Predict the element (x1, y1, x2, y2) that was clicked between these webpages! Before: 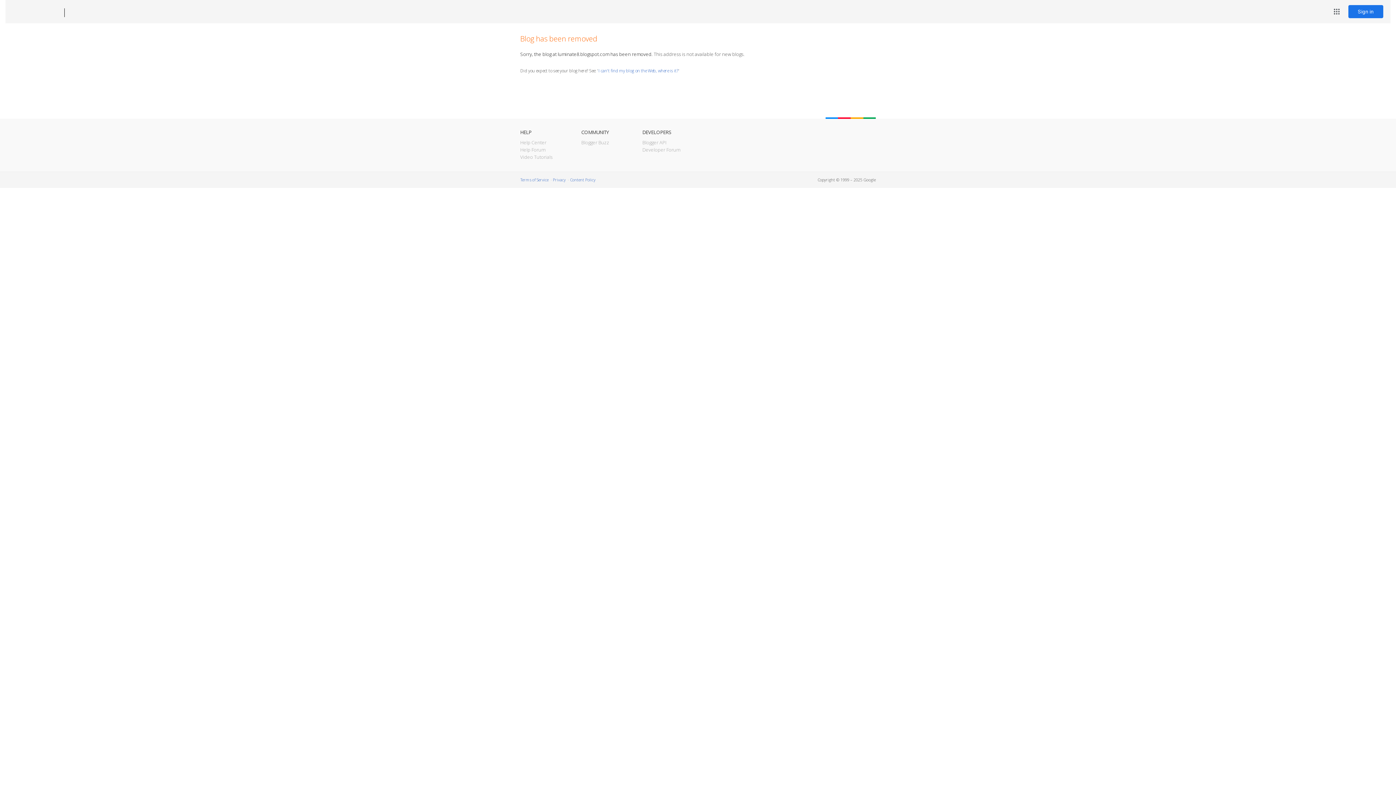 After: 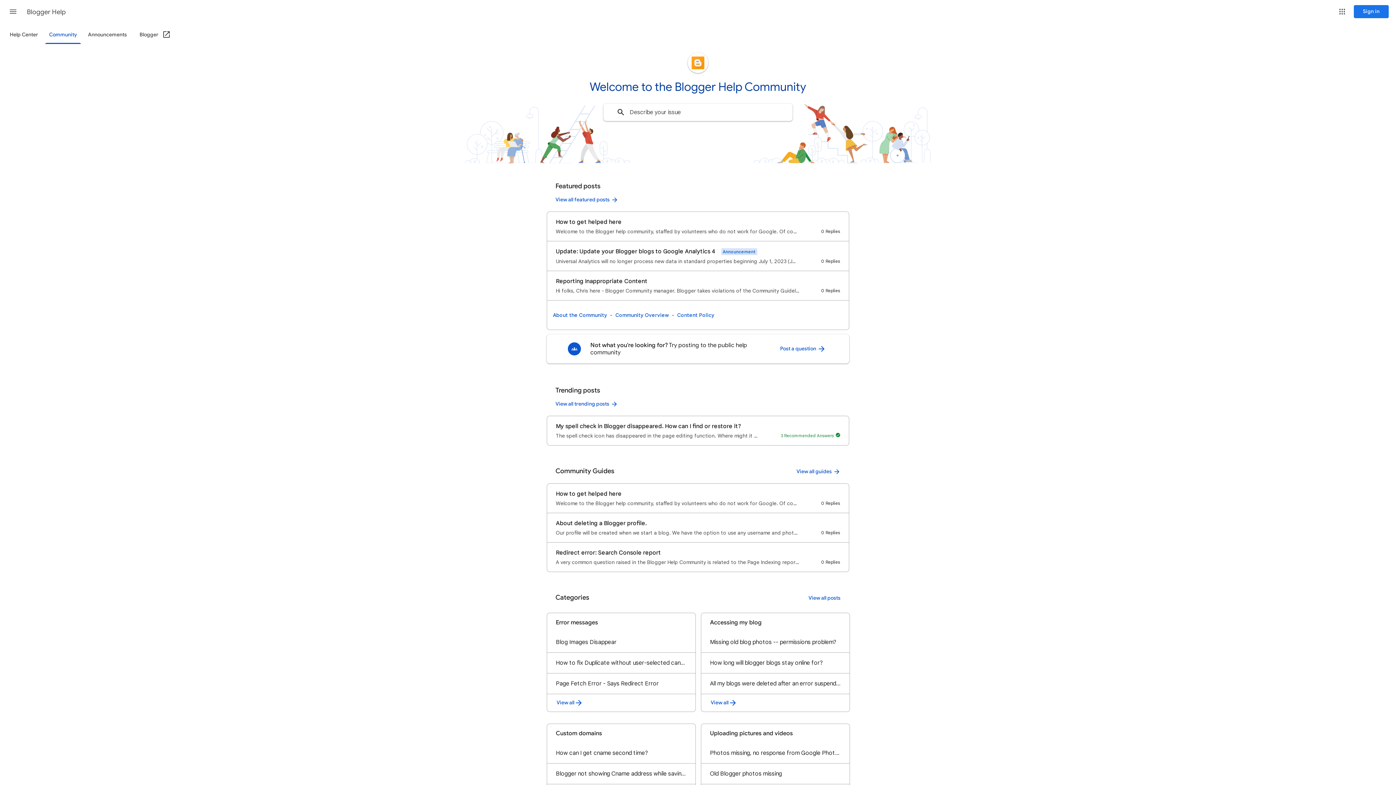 Action: label: Help Forum bbox: (520, 146, 545, 153)